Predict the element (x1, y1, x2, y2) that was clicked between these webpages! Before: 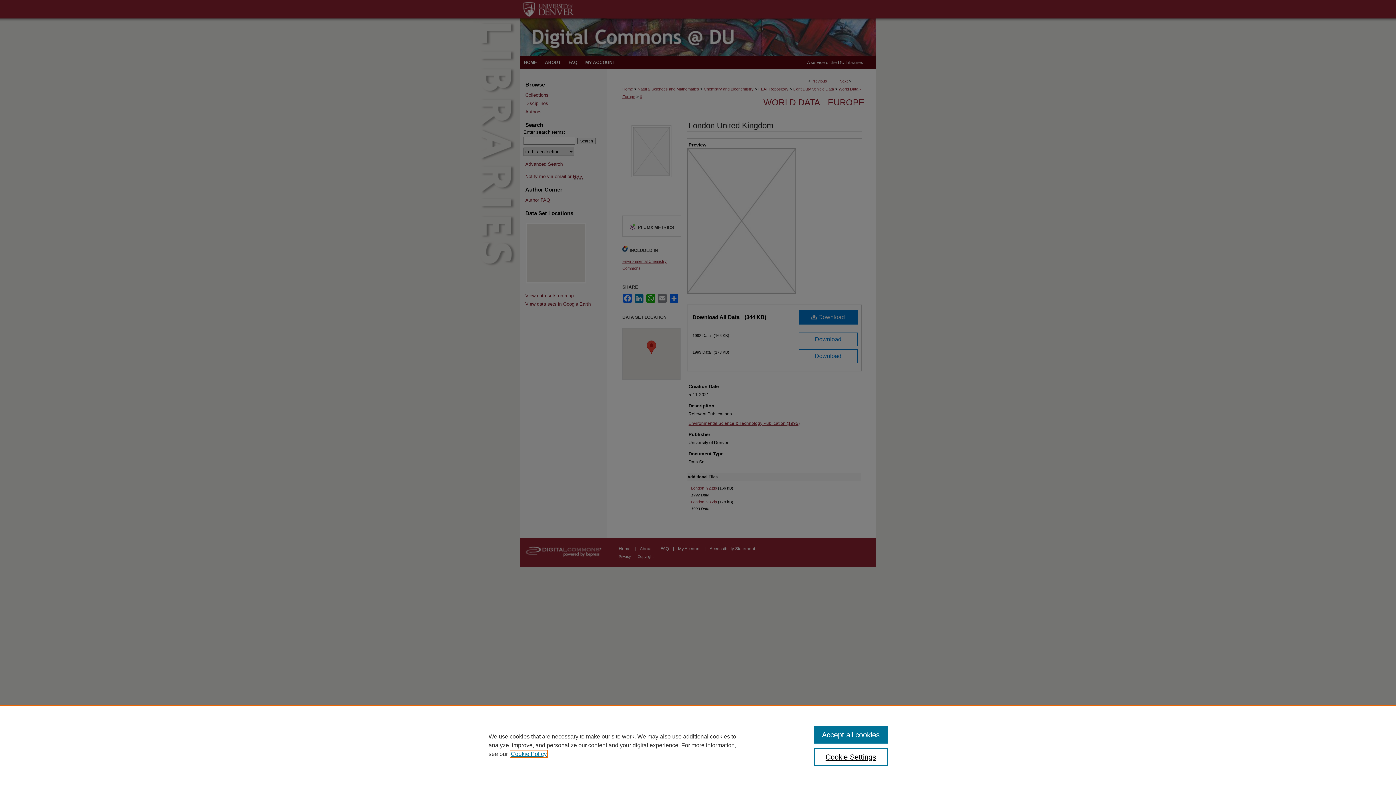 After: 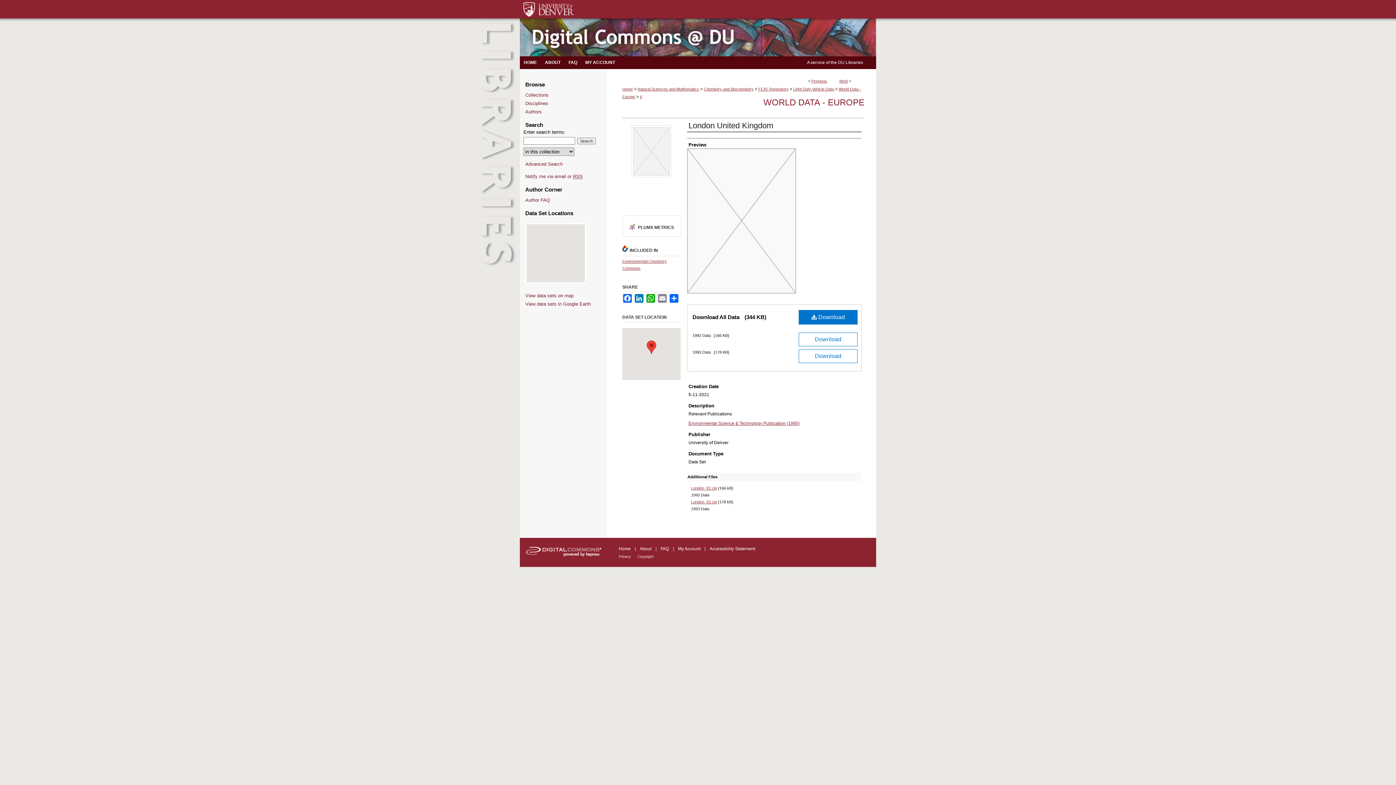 Action: bbox: (814, 726, 887, 744) label: Accept all cookies